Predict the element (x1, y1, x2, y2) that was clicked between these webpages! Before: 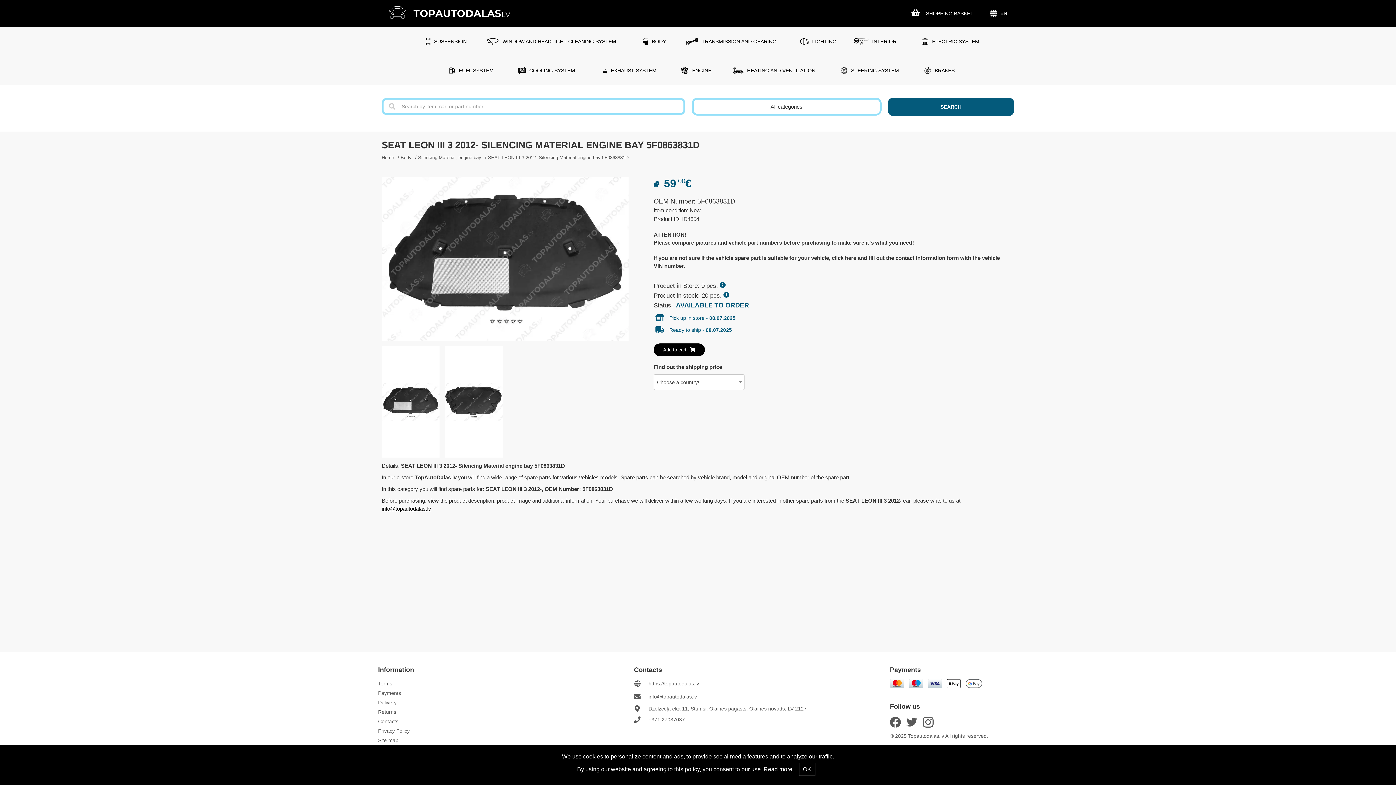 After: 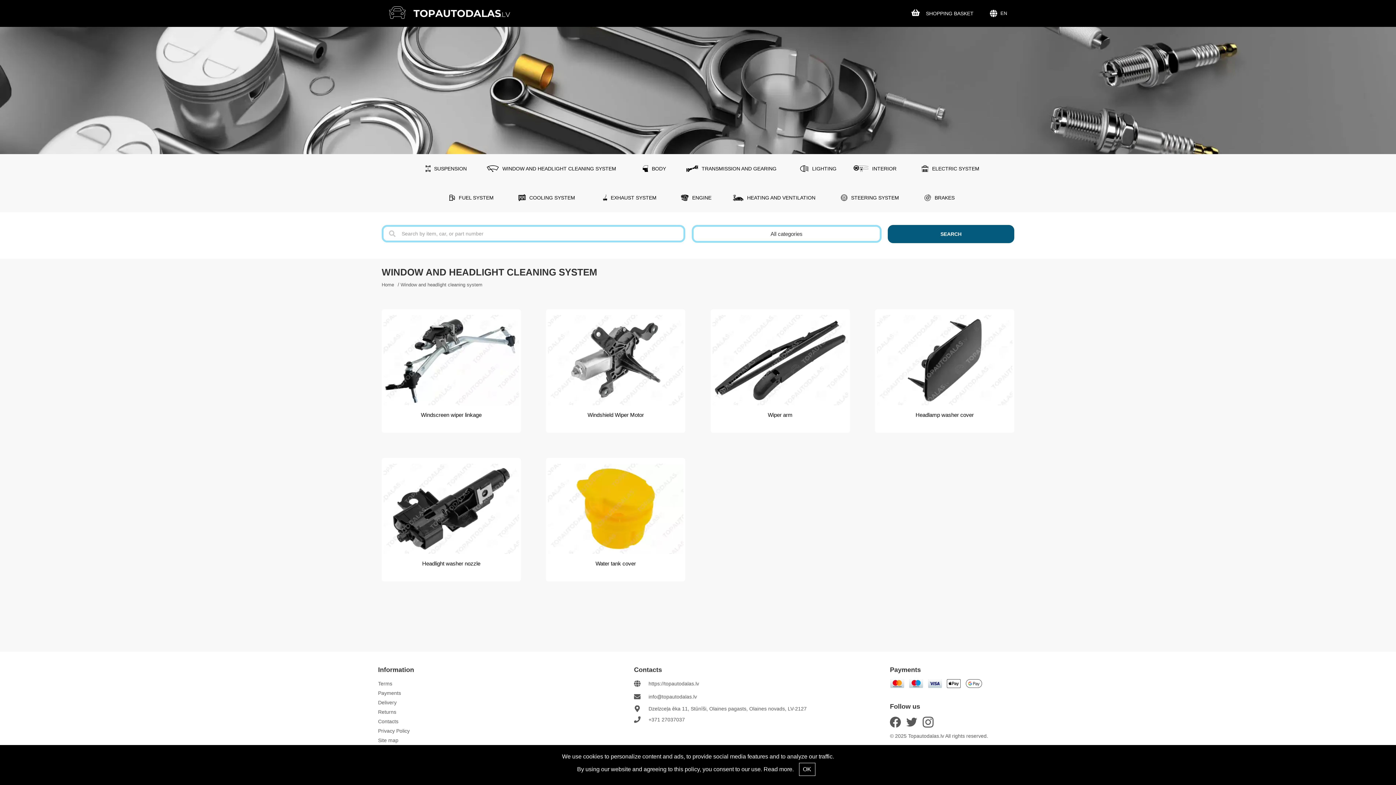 Action: bbox: (476, 26, 625, 56) label: WINDOW AND HEADLIGHT CLEANING SYSTEM